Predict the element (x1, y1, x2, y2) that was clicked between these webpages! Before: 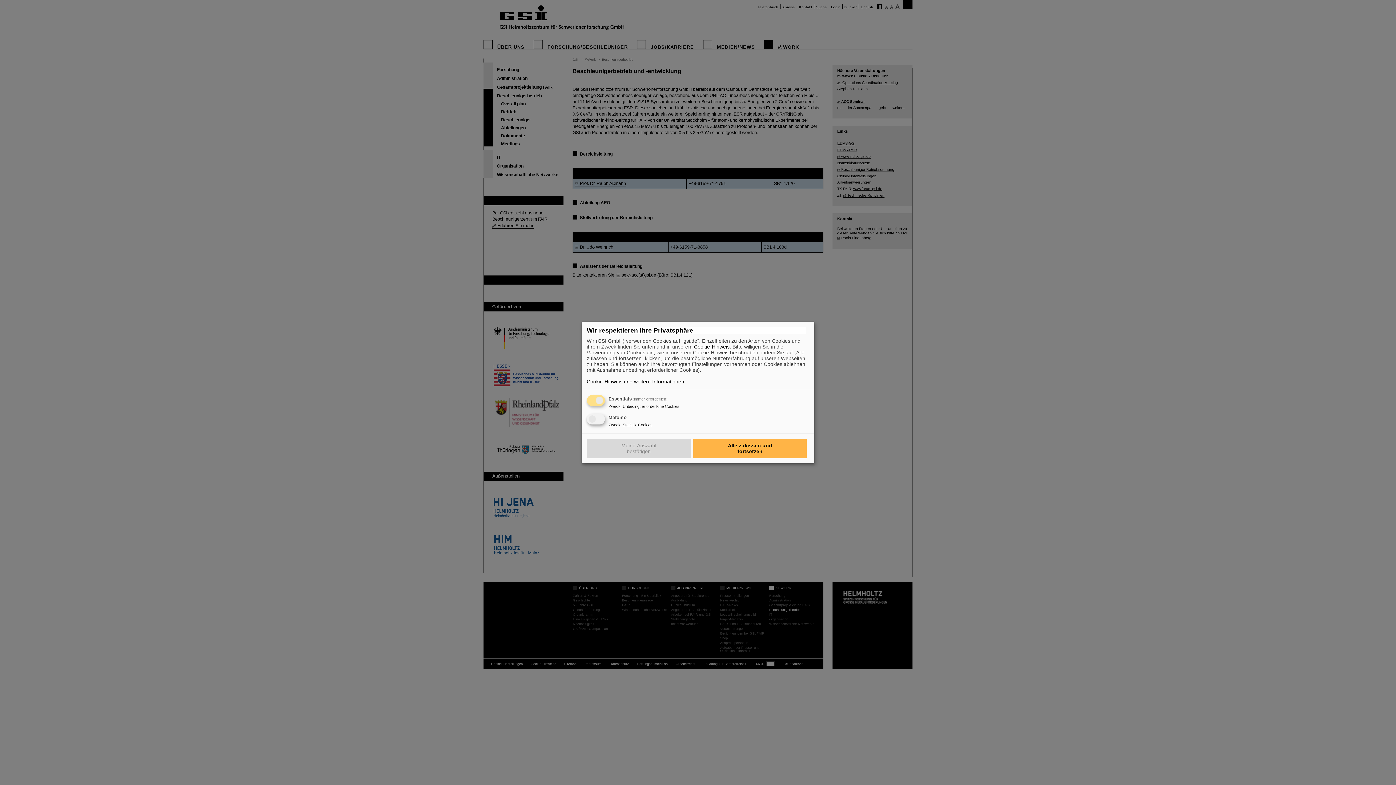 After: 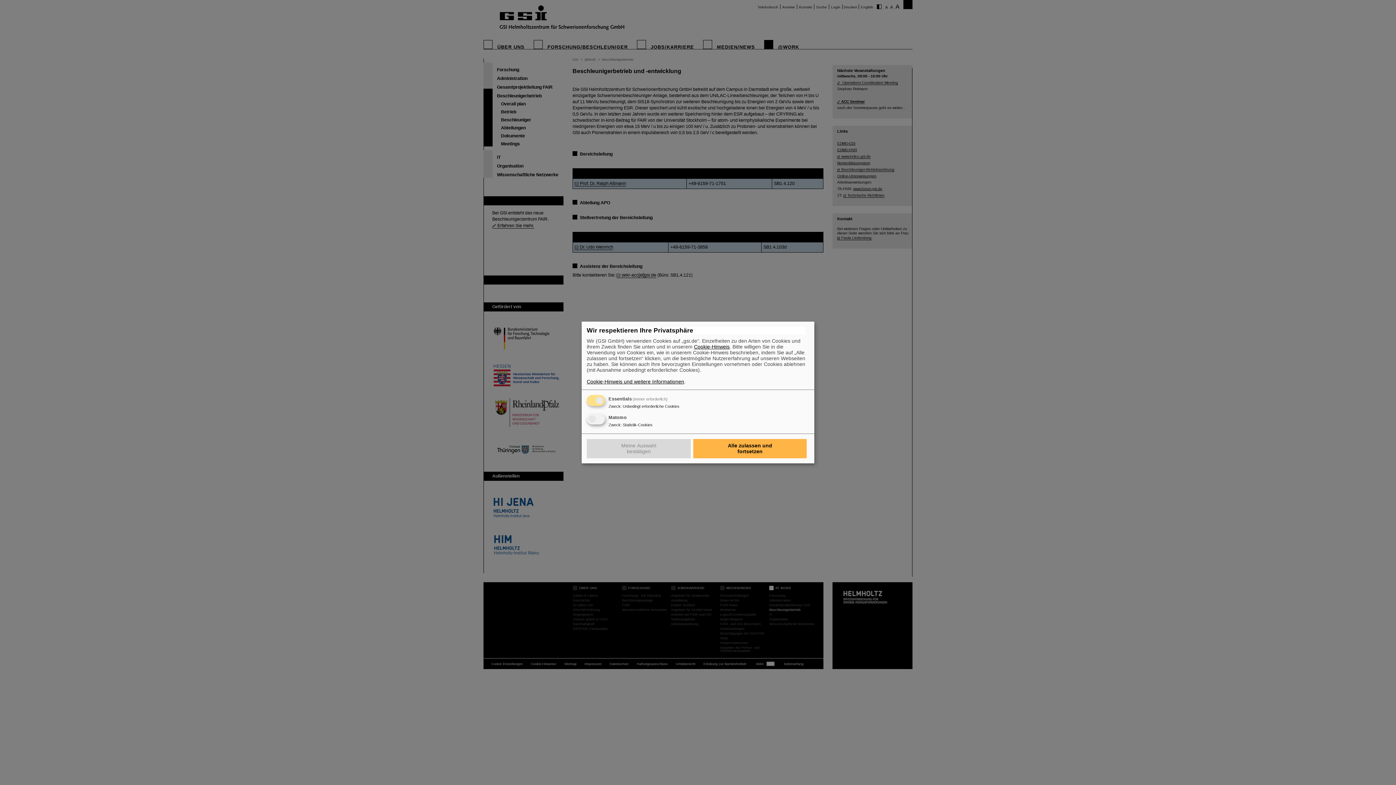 Action: label: Cookie-Hinweis und weitere Informationen bbox: (586, 378, 684, 384)